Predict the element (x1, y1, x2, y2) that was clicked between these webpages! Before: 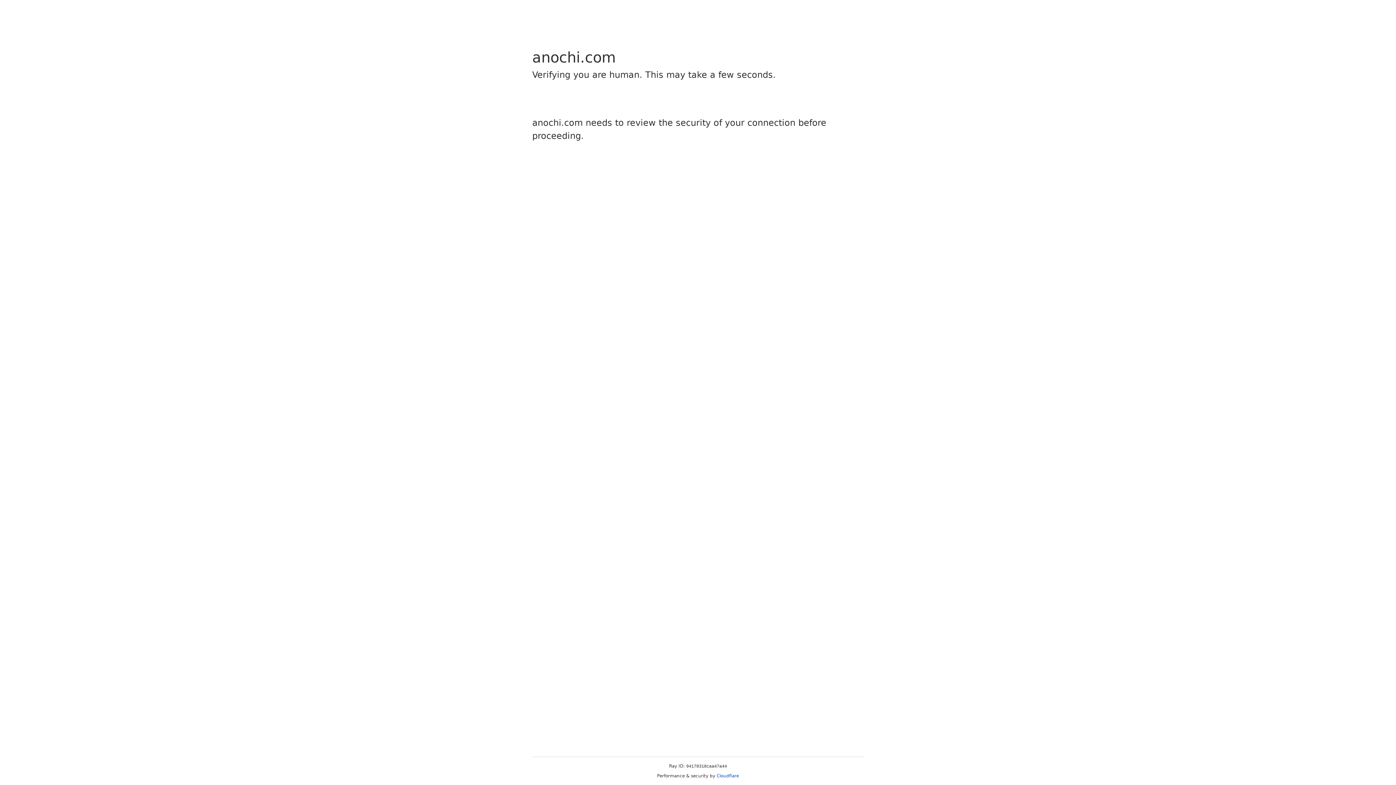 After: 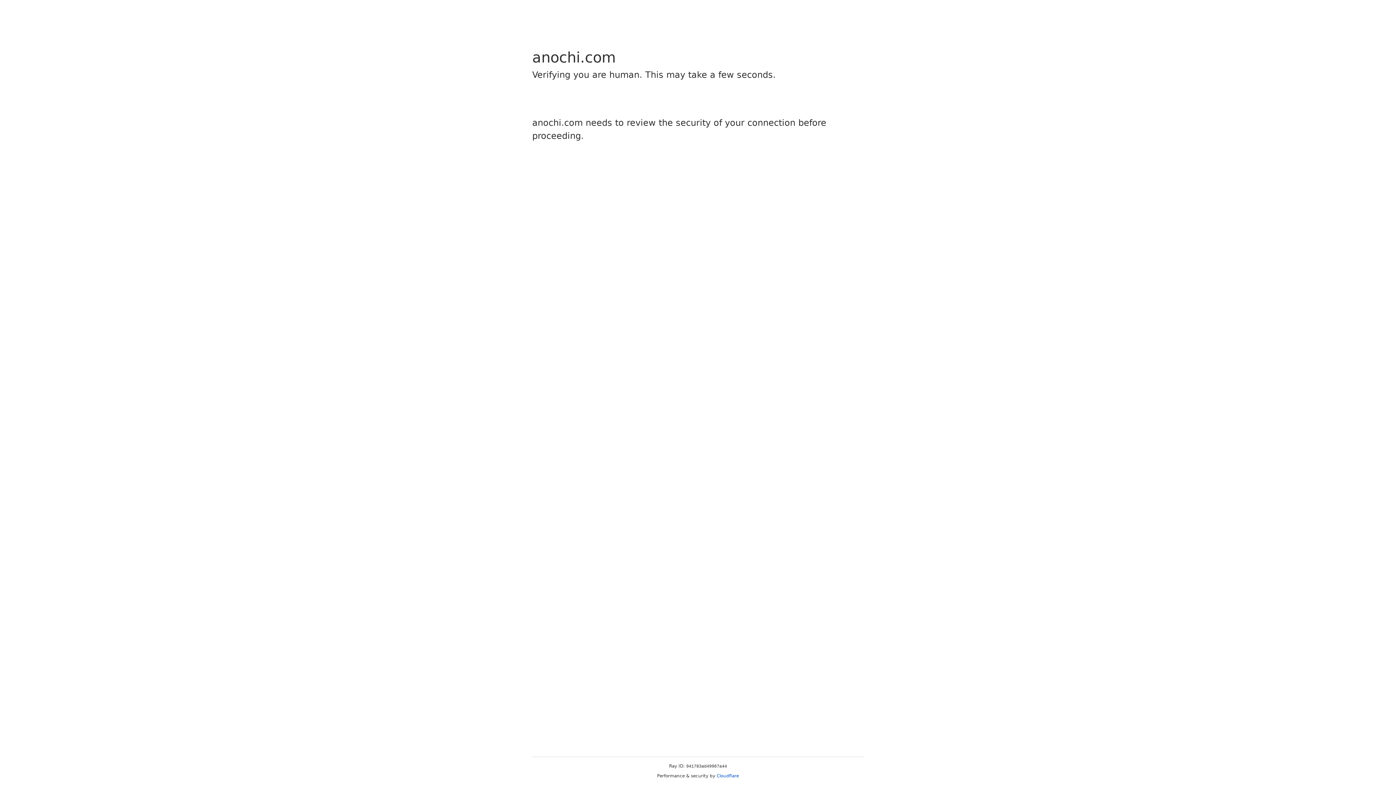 Action: label: Cloudflare bbox: (716, 773, 739, 778)